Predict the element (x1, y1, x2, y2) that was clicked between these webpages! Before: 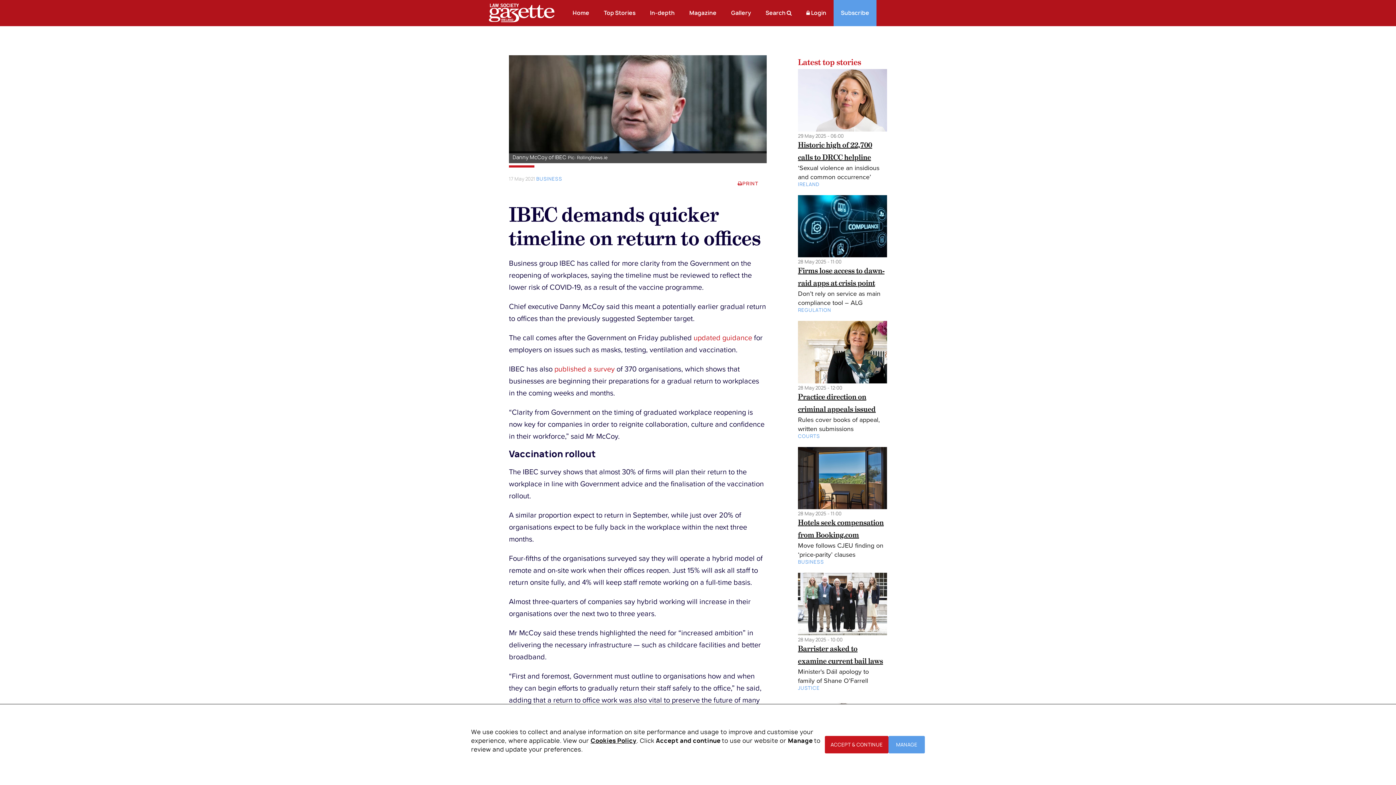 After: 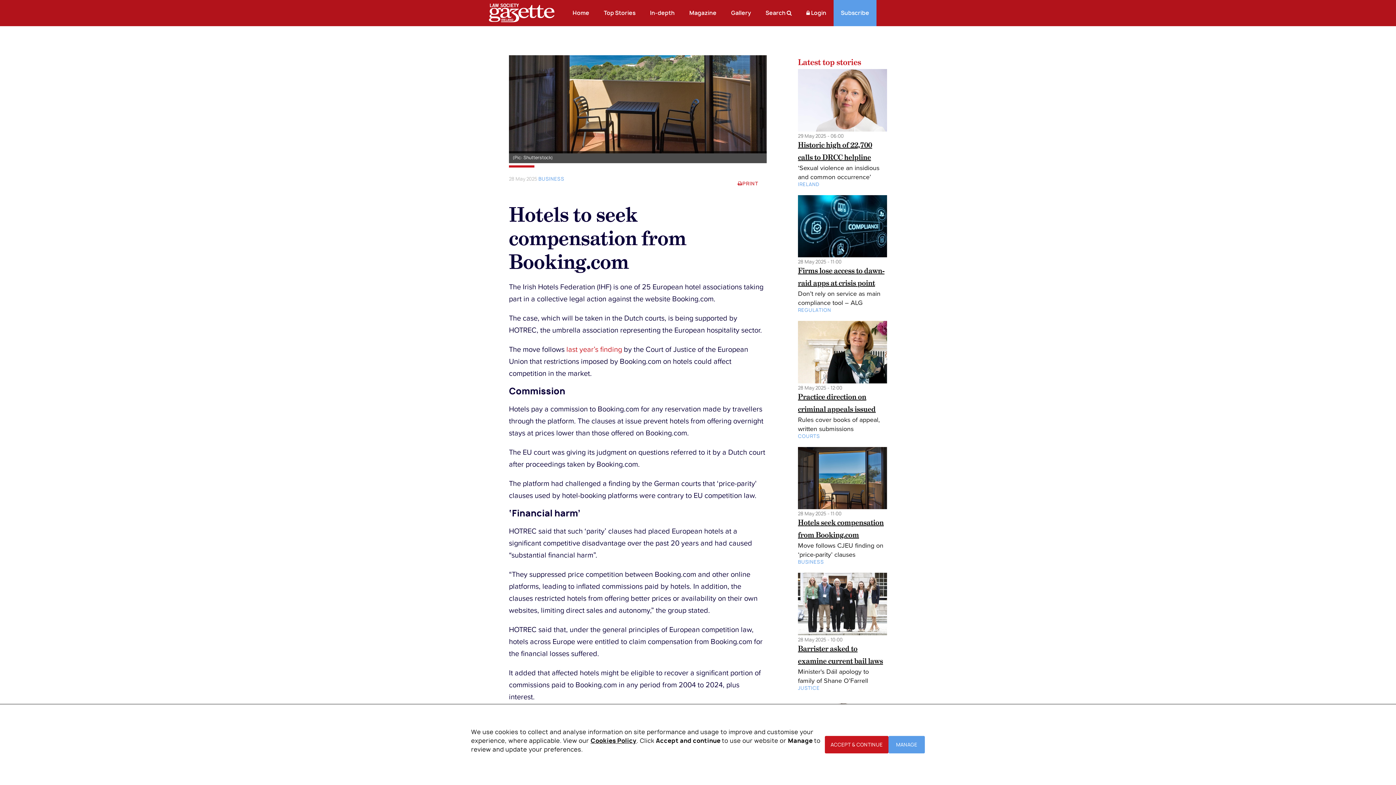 Action: bbox: (798, 447, 887, 509)